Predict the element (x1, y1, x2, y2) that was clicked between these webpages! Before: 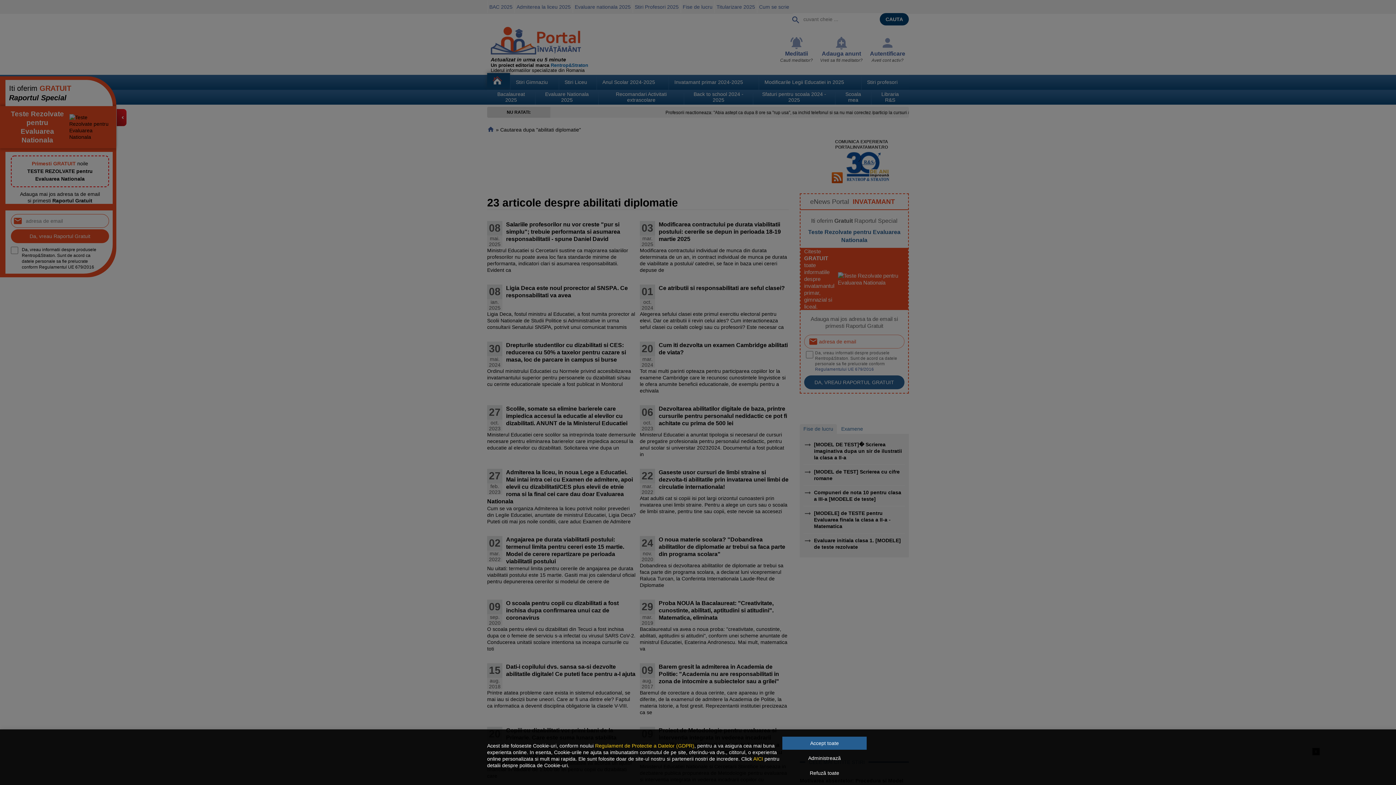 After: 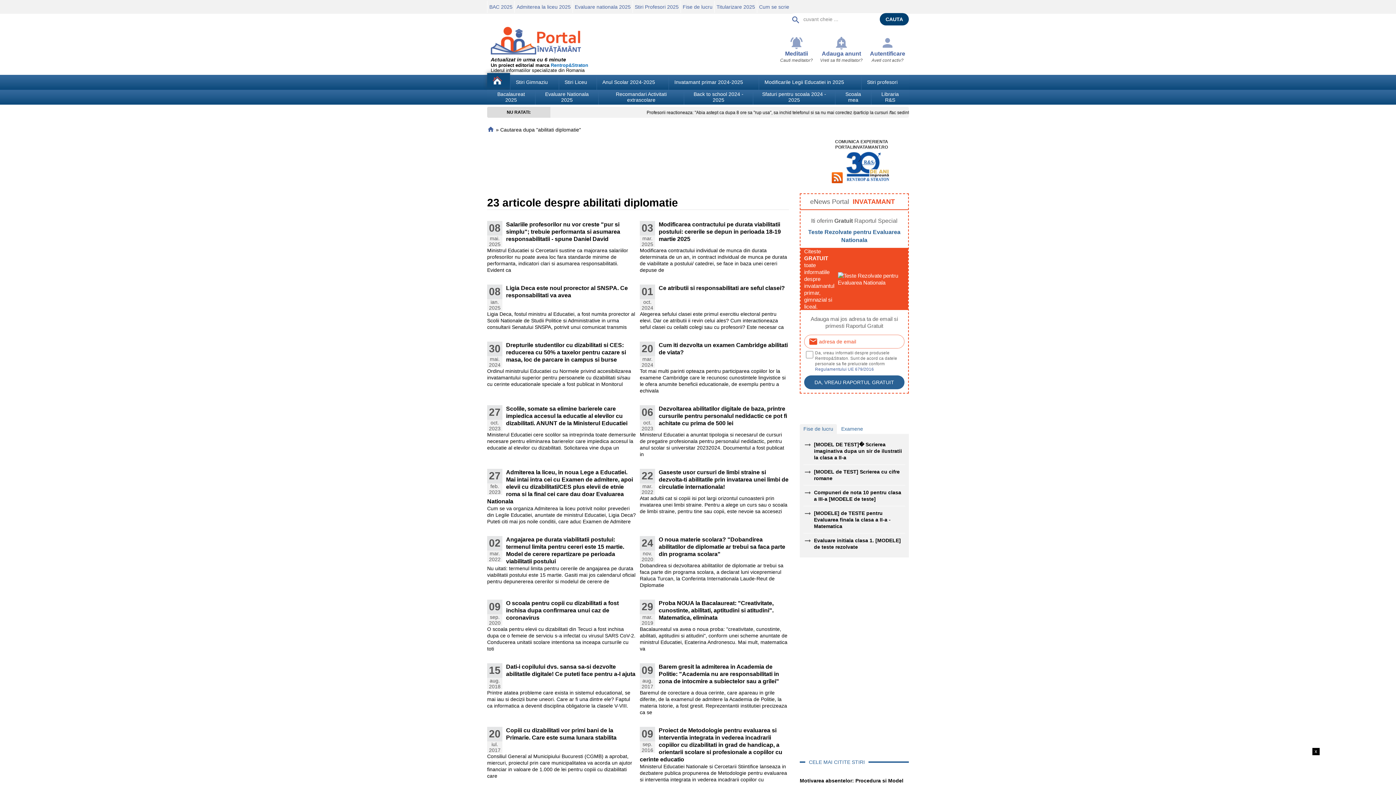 Action: bbox: (782, 766, 866, 780) label: Refuză toate